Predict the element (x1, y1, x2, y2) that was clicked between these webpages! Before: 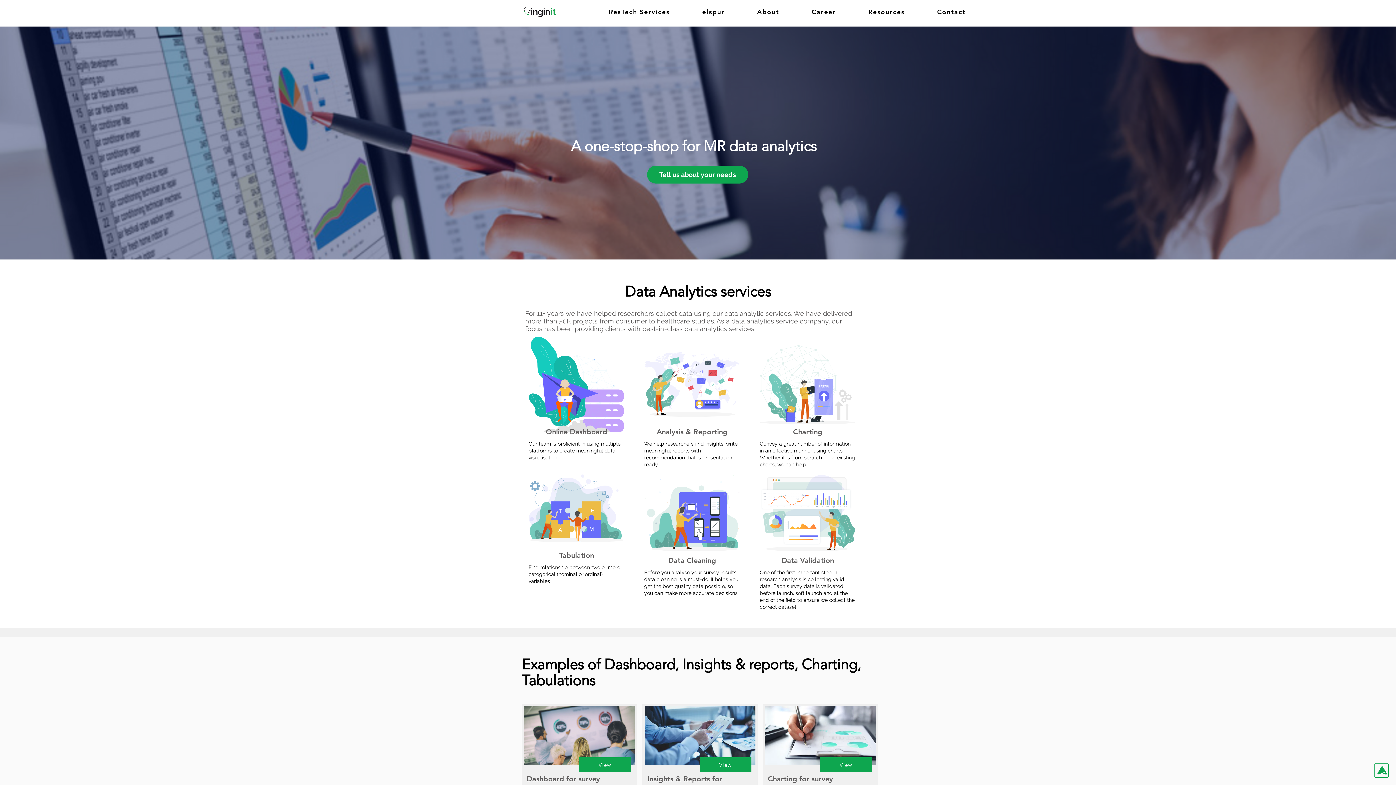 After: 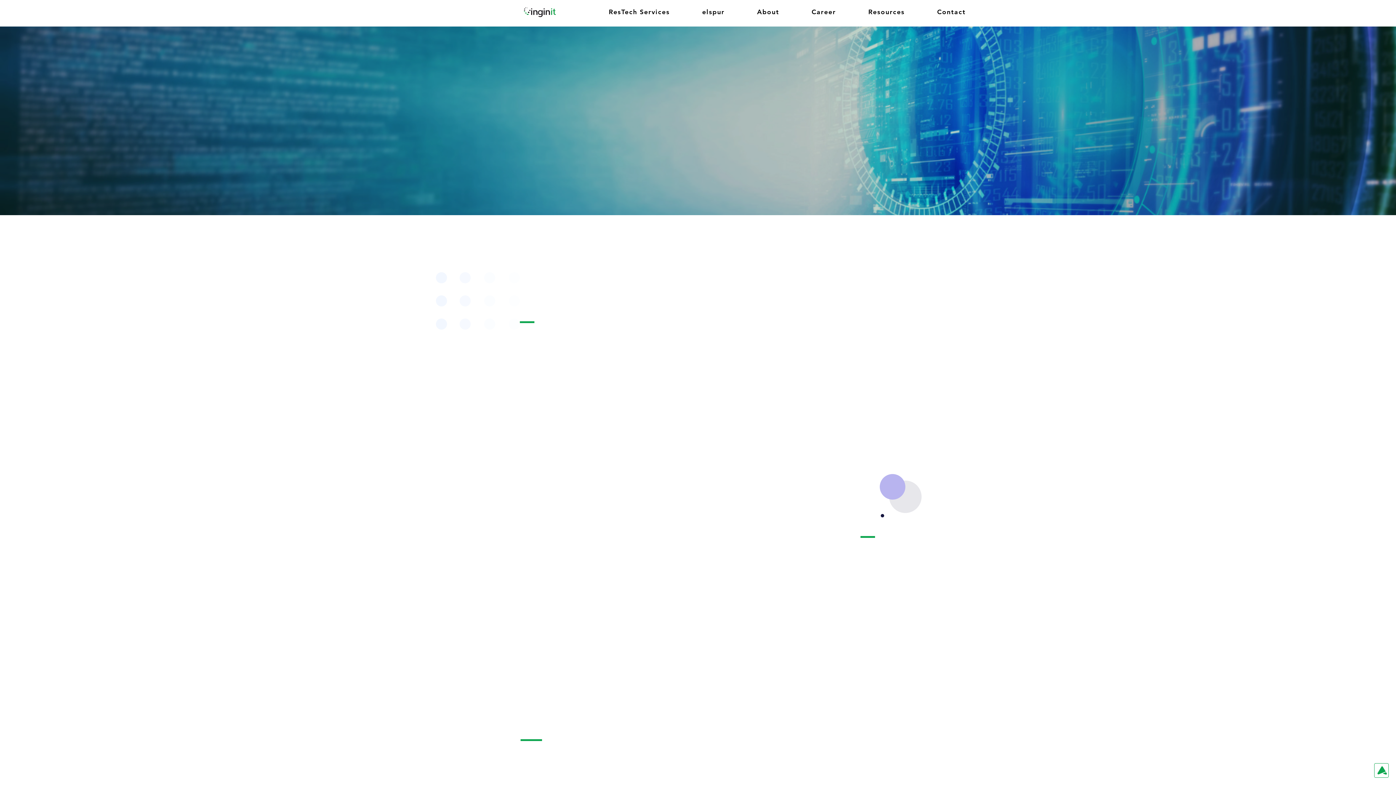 Action: bbox: (524, 7, 556, 17)